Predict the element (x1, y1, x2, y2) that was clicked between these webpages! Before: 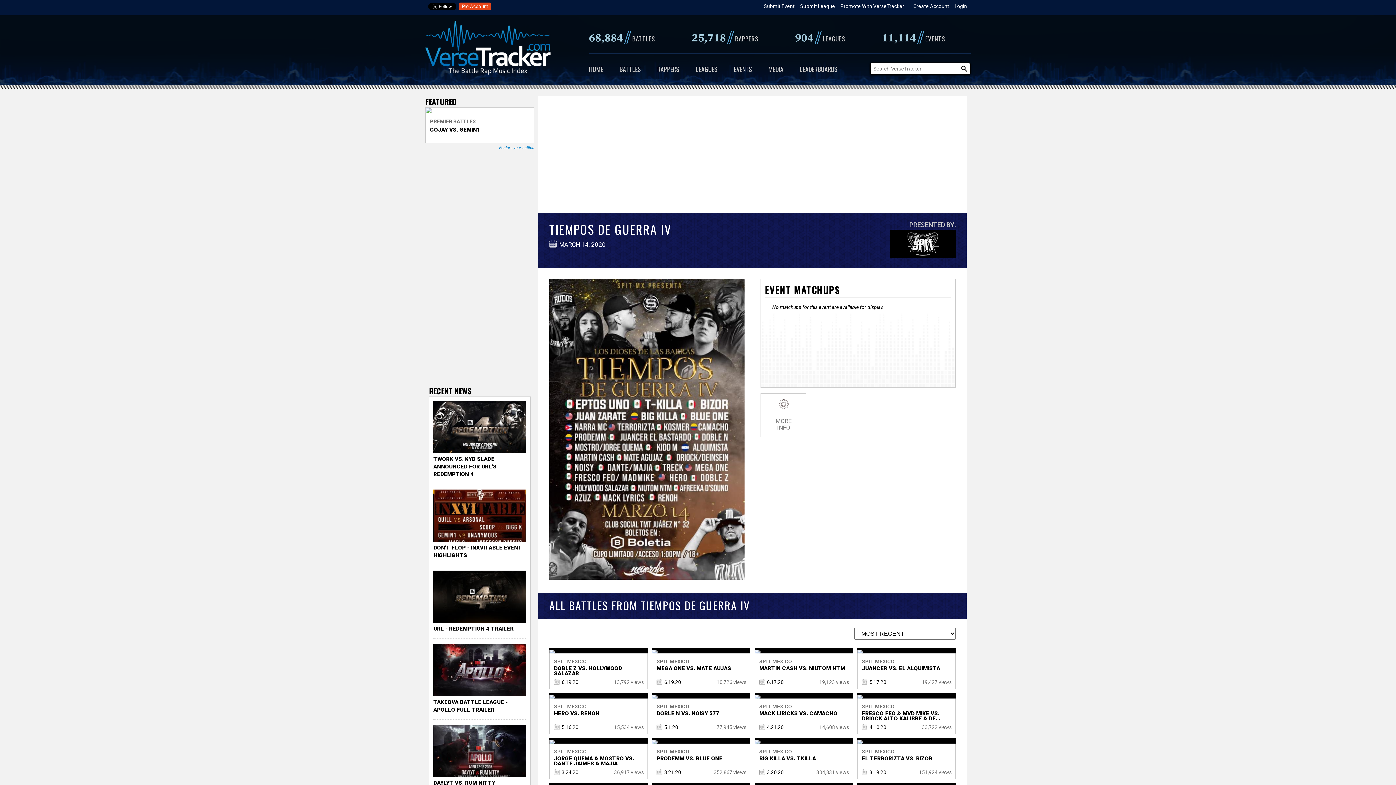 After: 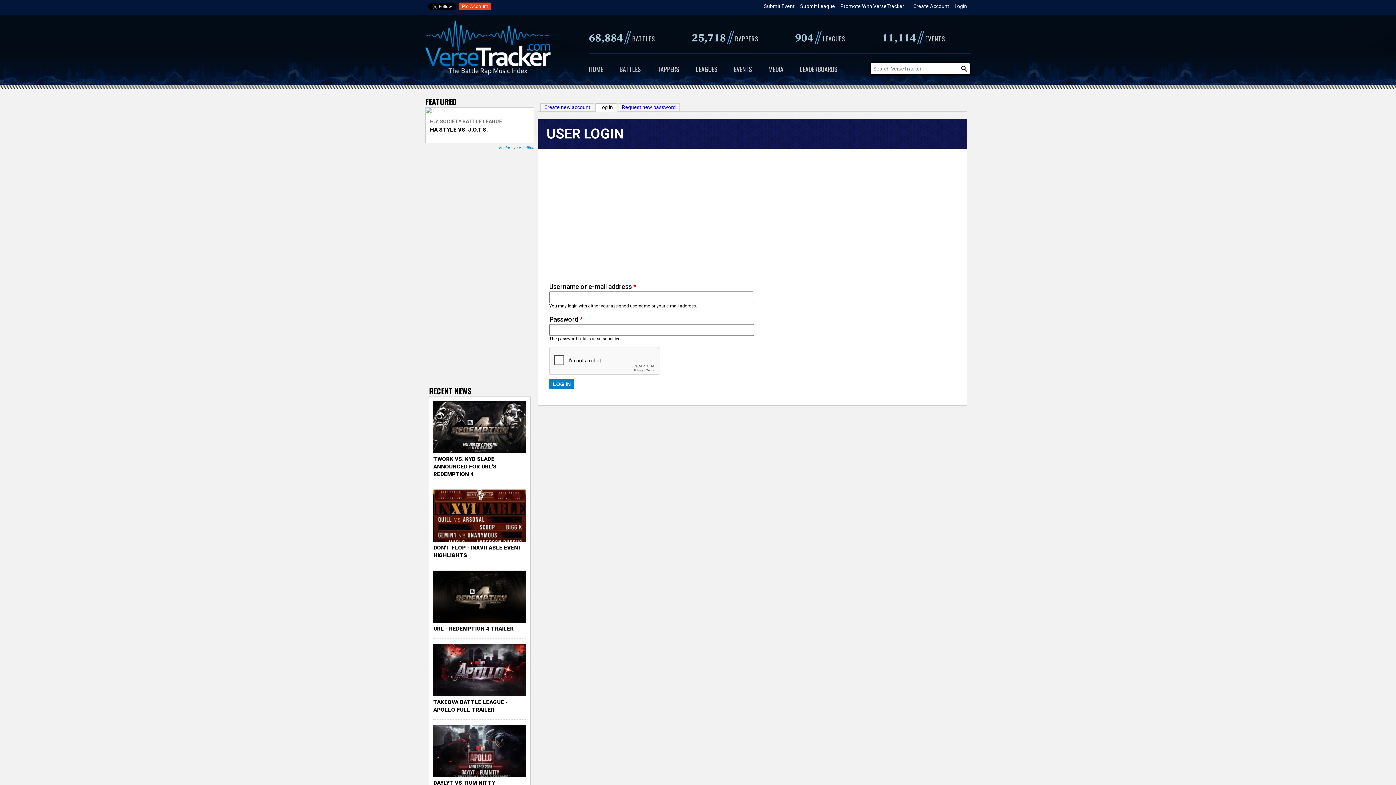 Action: label: Login bbox: (954, 2, 967, 10)